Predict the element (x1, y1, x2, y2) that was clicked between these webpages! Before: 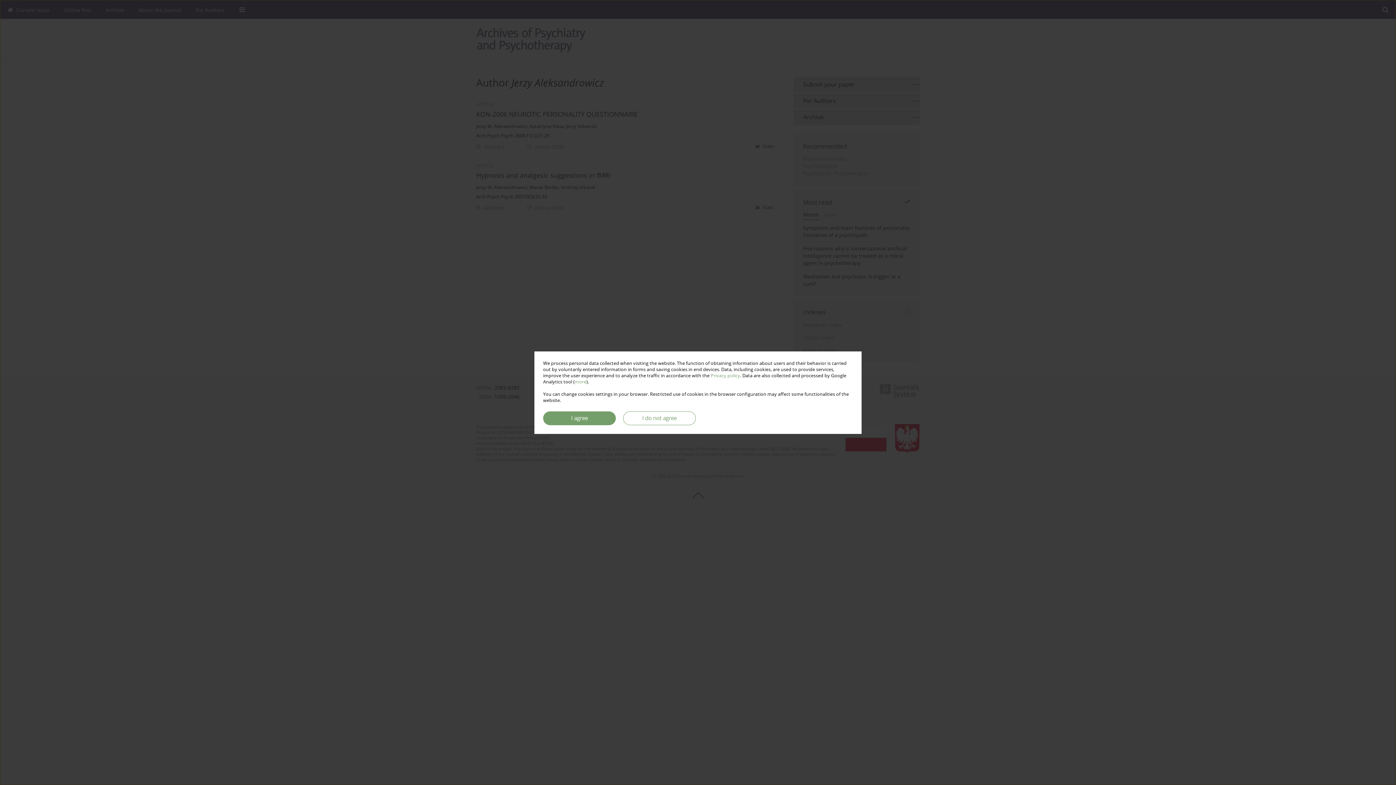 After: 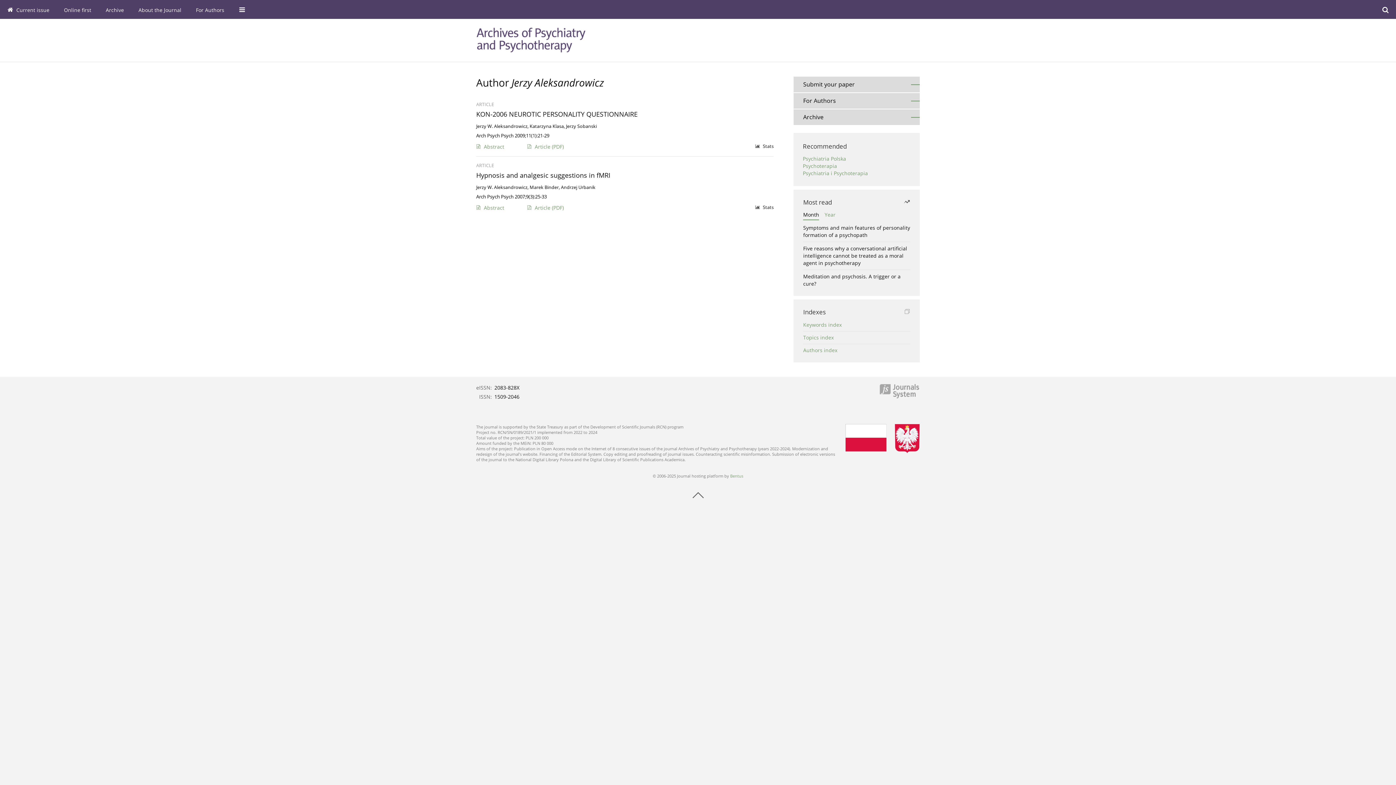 Action: label: I do not agree bbox: (623, 411, 696, 425)